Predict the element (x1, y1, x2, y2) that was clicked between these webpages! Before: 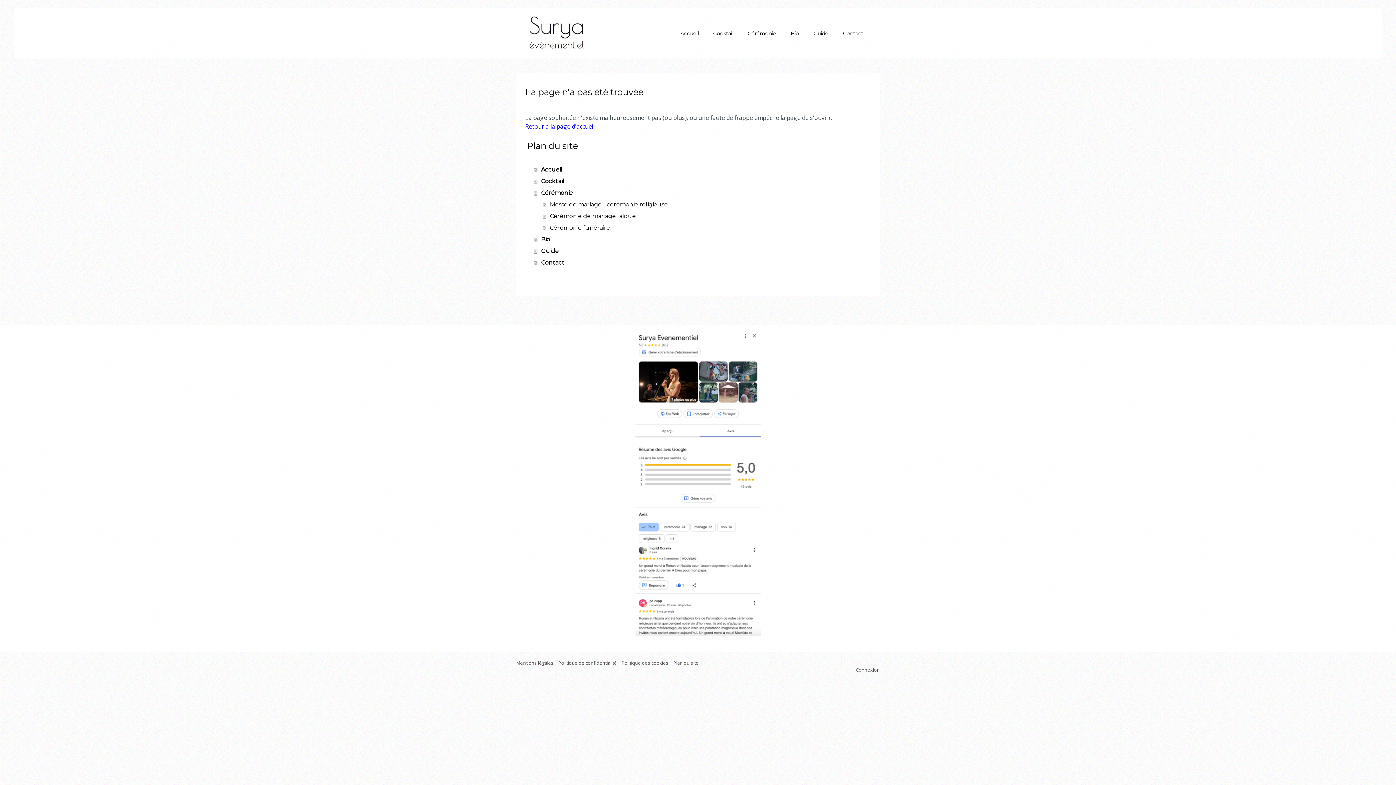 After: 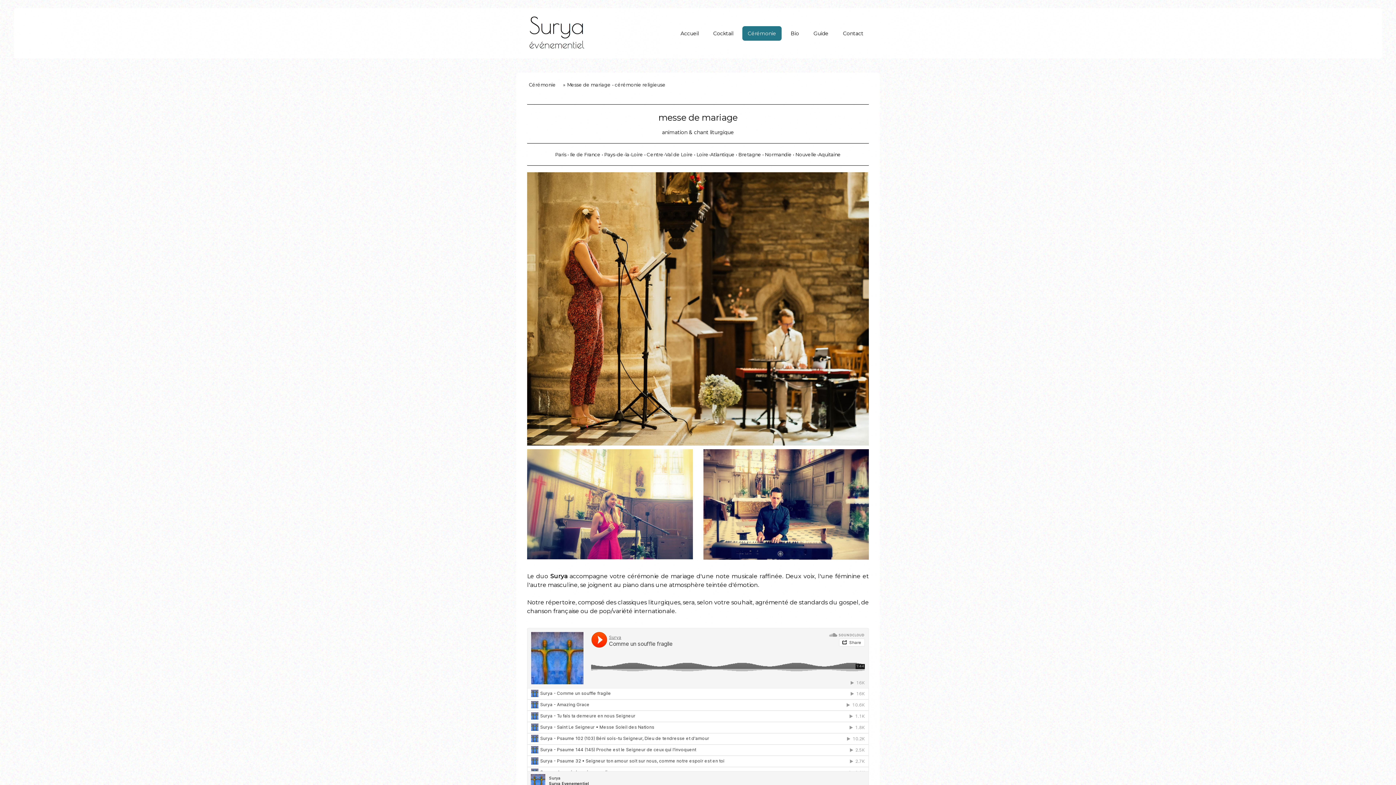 Action: label: Messe de mariage - cérémonie religieuse bbox: (542, 198, 870, 210)